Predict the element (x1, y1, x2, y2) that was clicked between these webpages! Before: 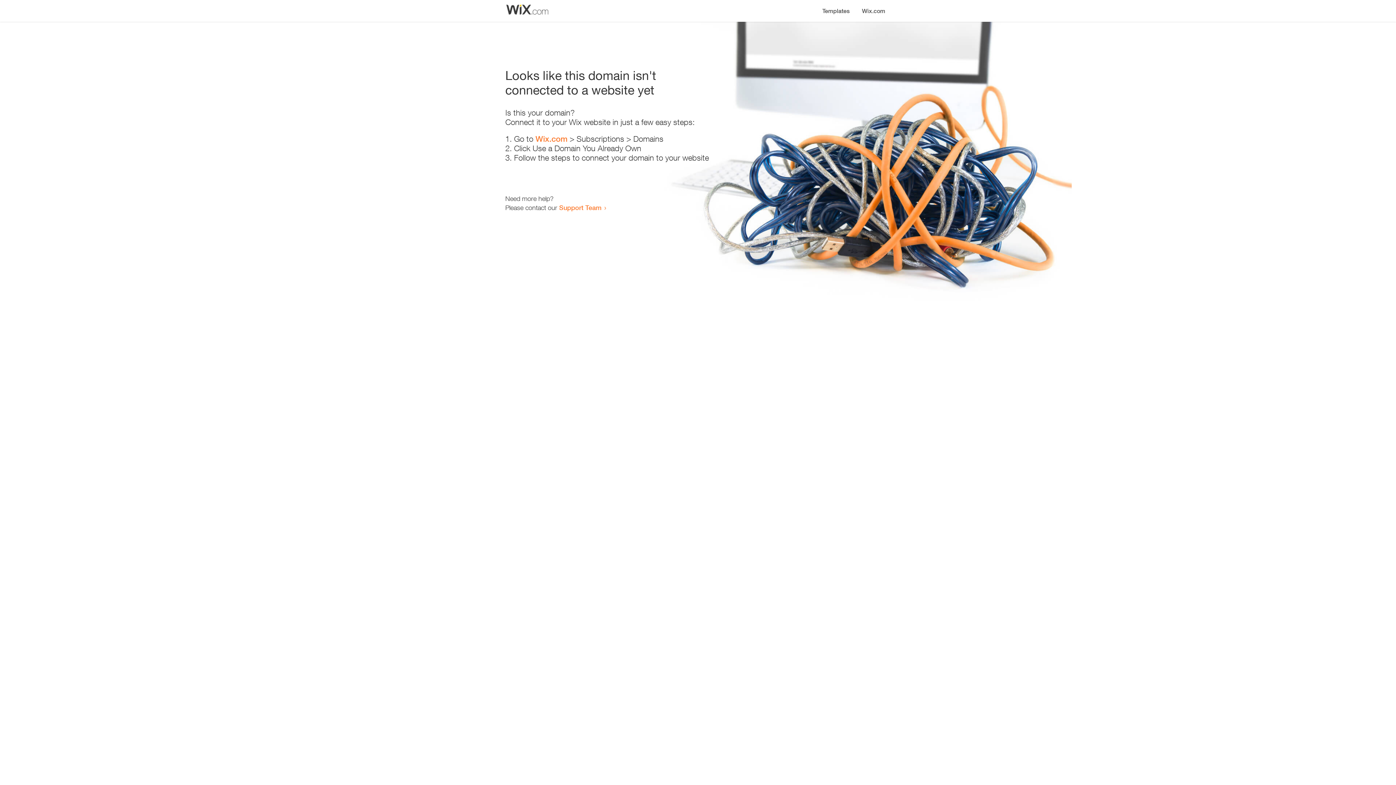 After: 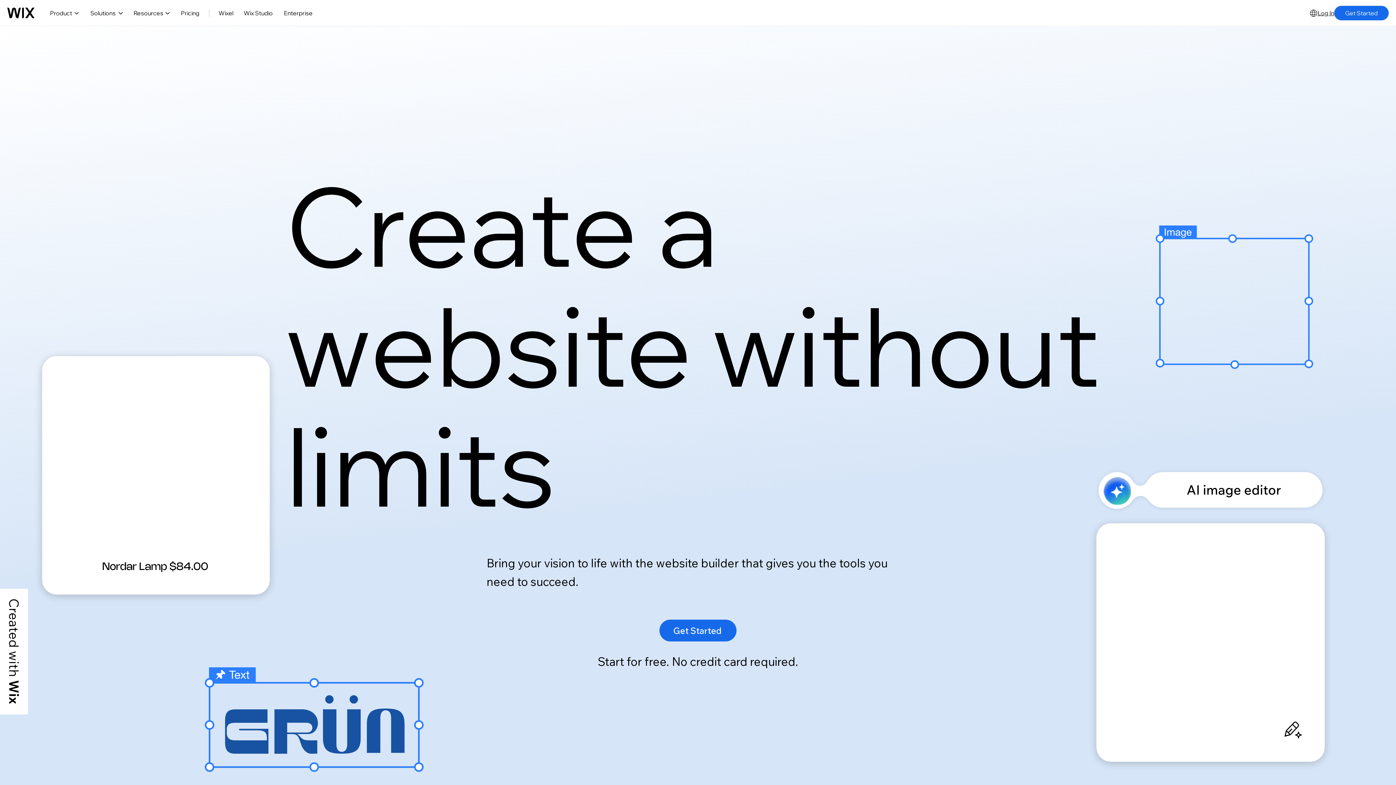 Action: bbox: (535, 134, 567, 143) label: Wix.com